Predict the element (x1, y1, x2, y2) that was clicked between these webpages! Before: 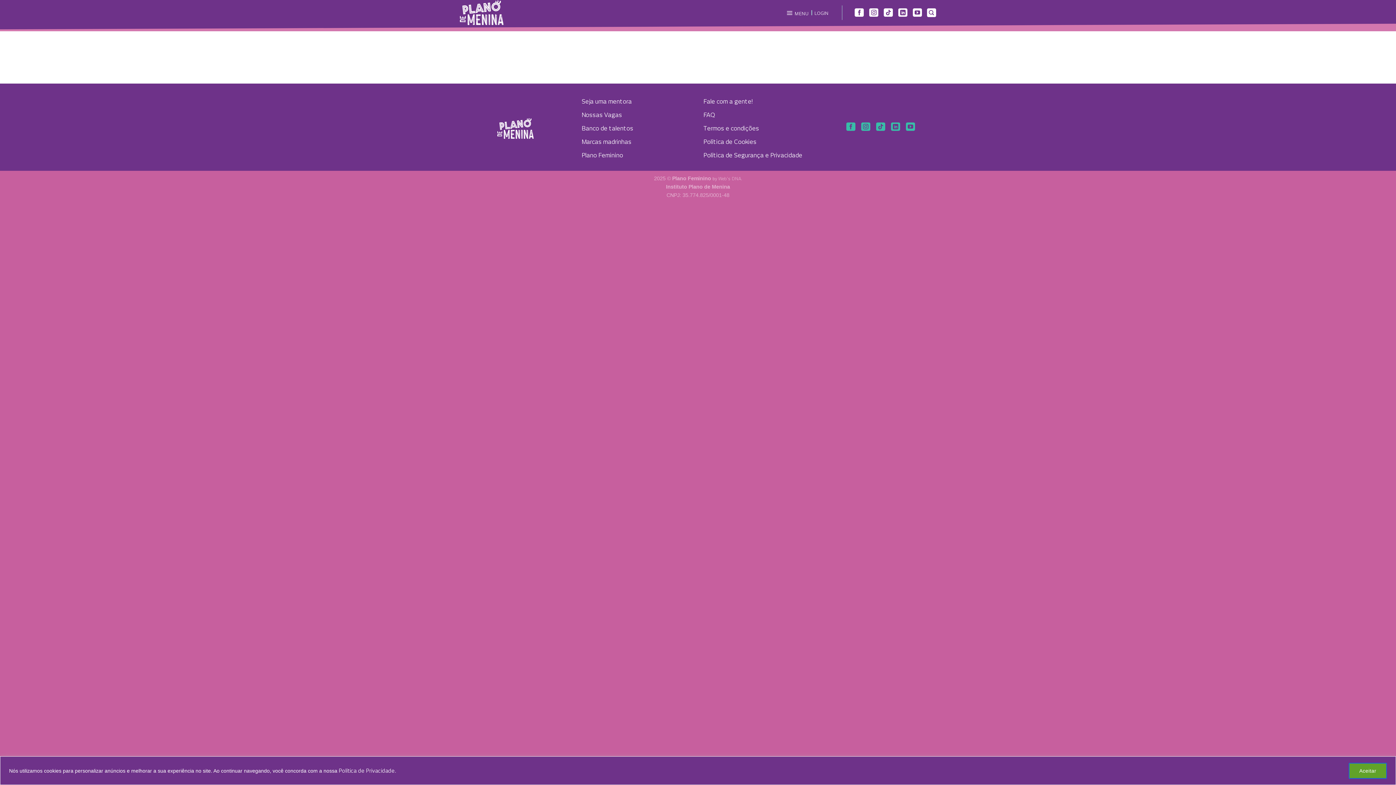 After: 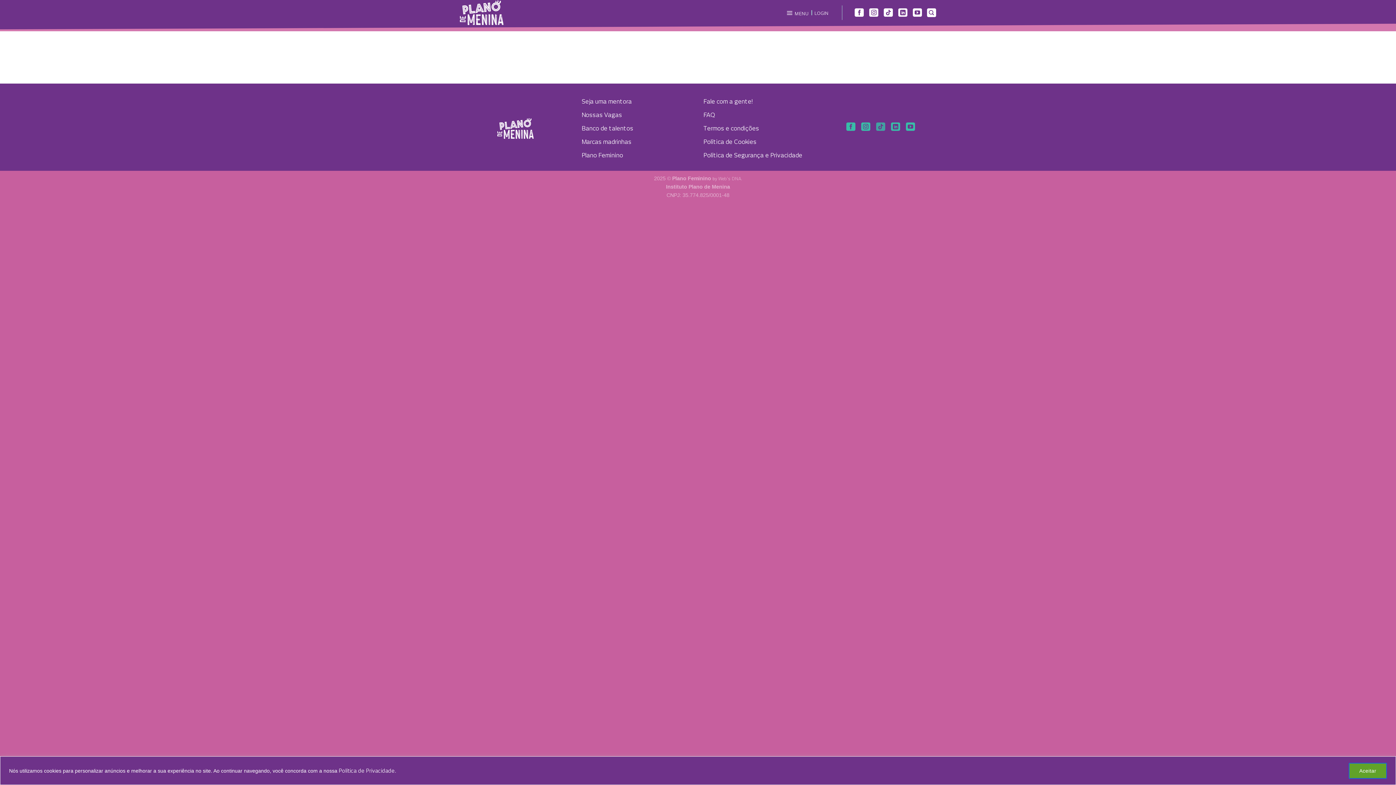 Action: label: Siga-nos no TikTok bbox: (876, 122, 885, 130)